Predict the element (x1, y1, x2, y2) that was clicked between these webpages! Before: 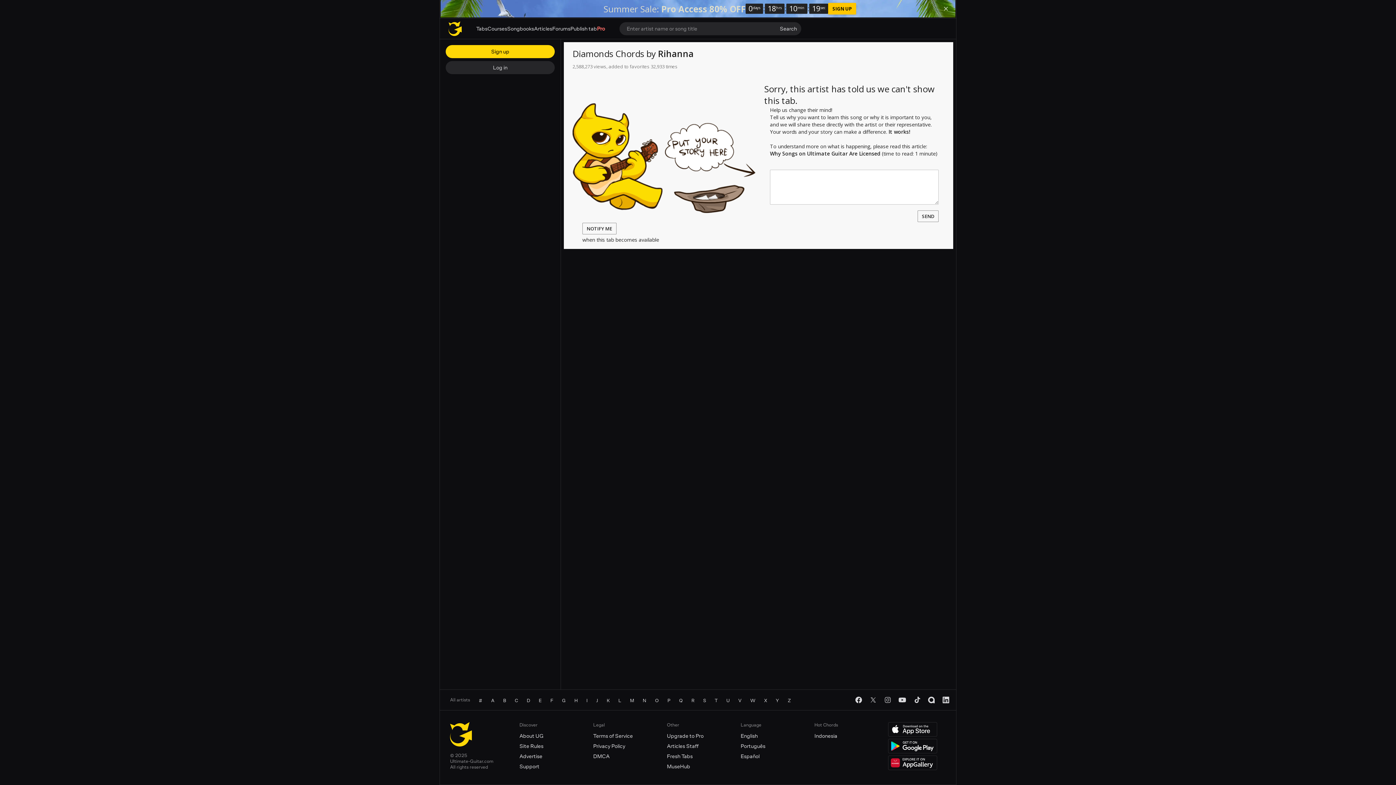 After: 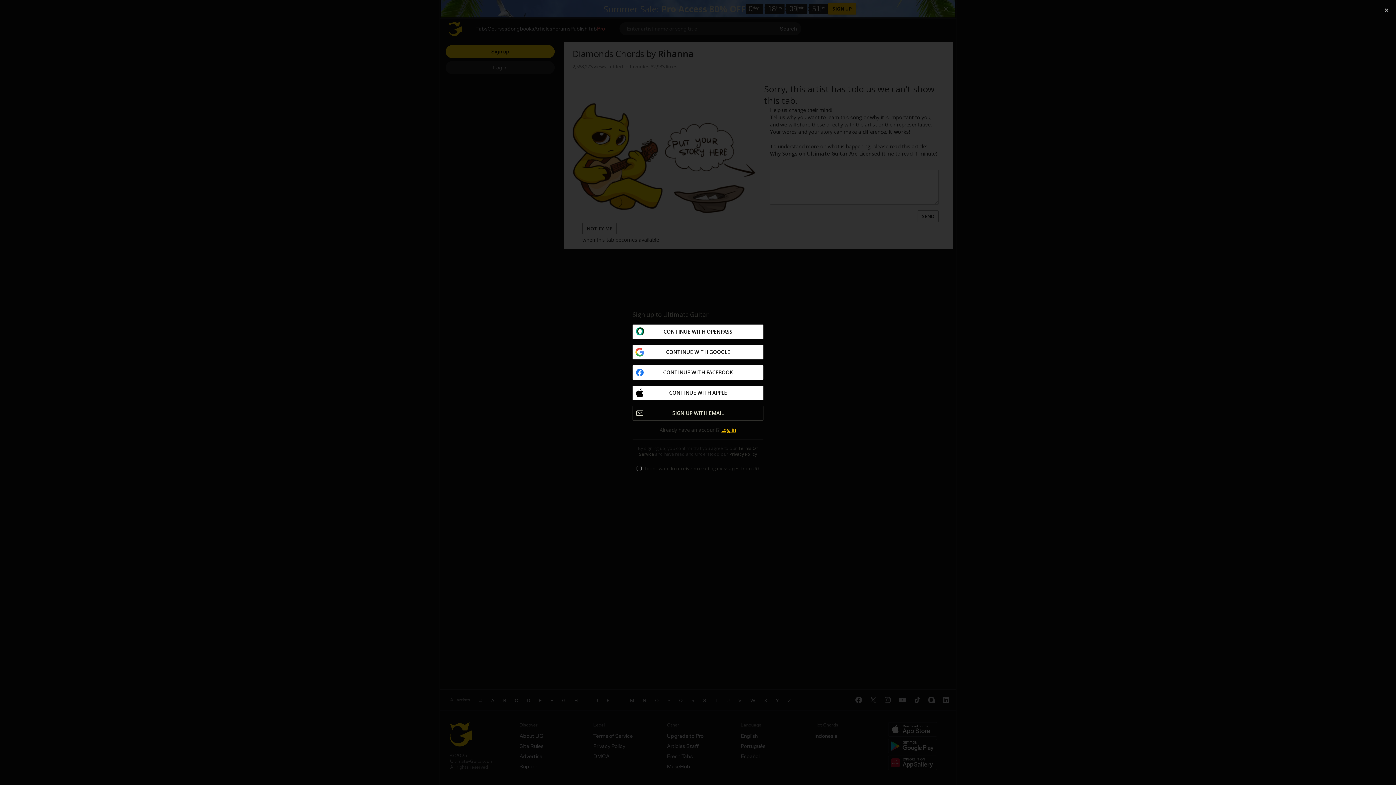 Action: bbox: (445, 45, 554, 58) label: Sign up